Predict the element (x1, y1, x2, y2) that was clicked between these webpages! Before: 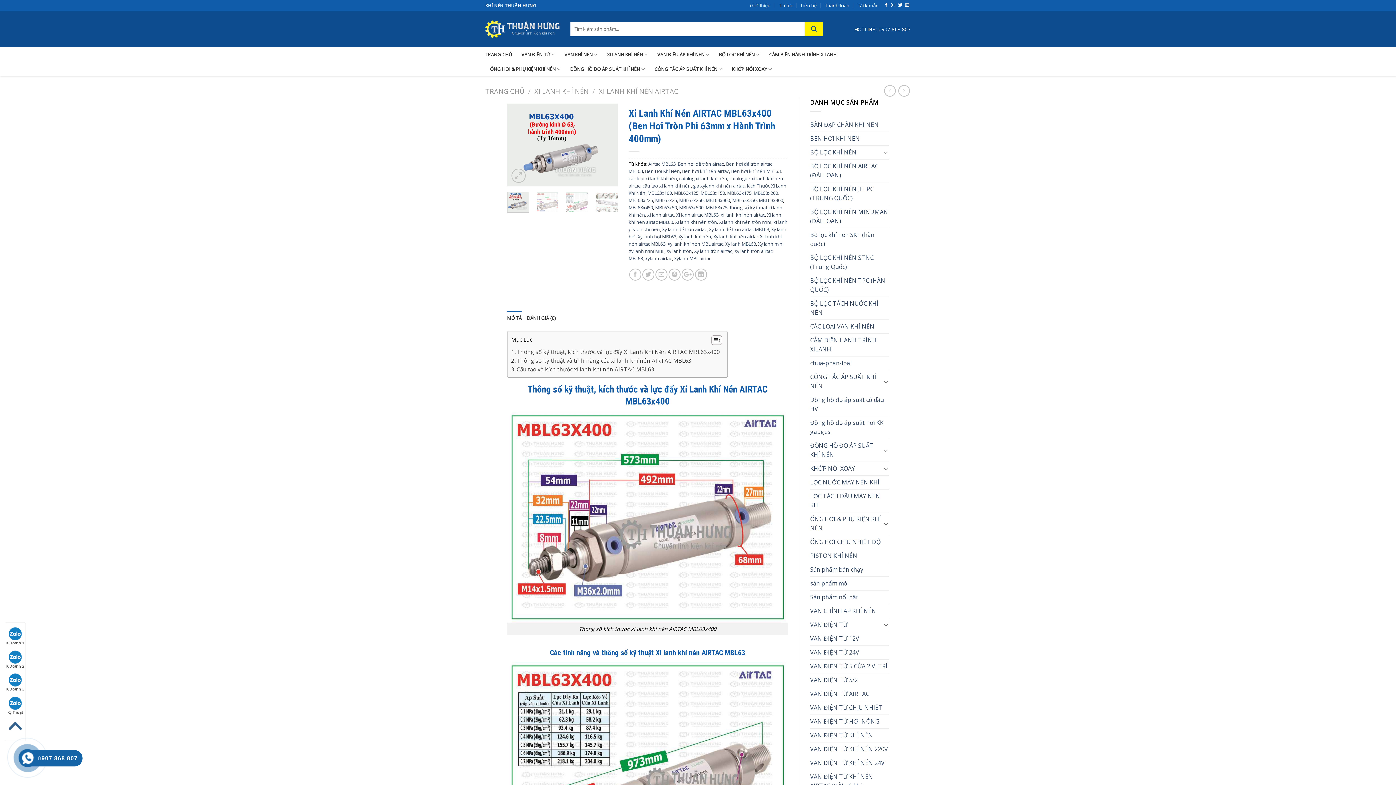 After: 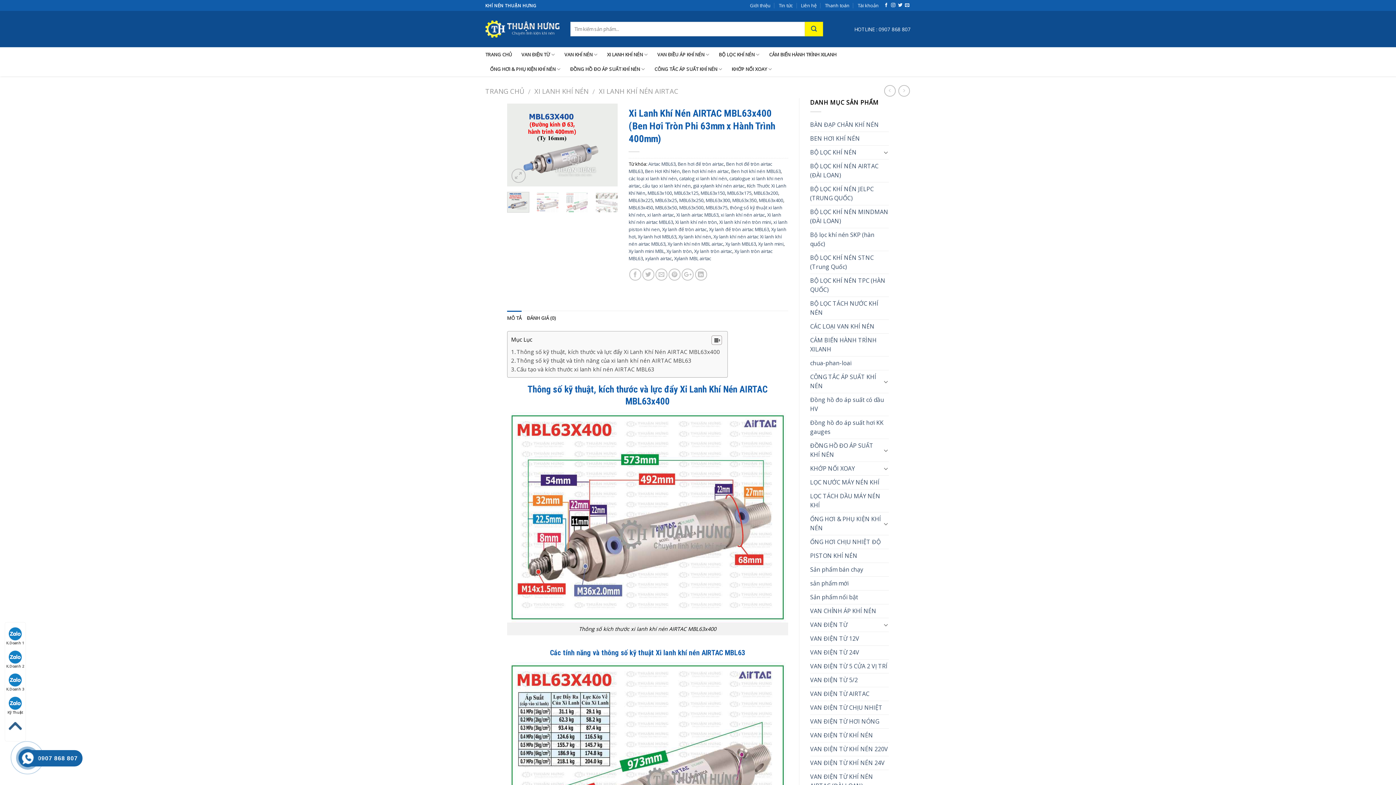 Action: bbox: (21, 752, 33, 764)